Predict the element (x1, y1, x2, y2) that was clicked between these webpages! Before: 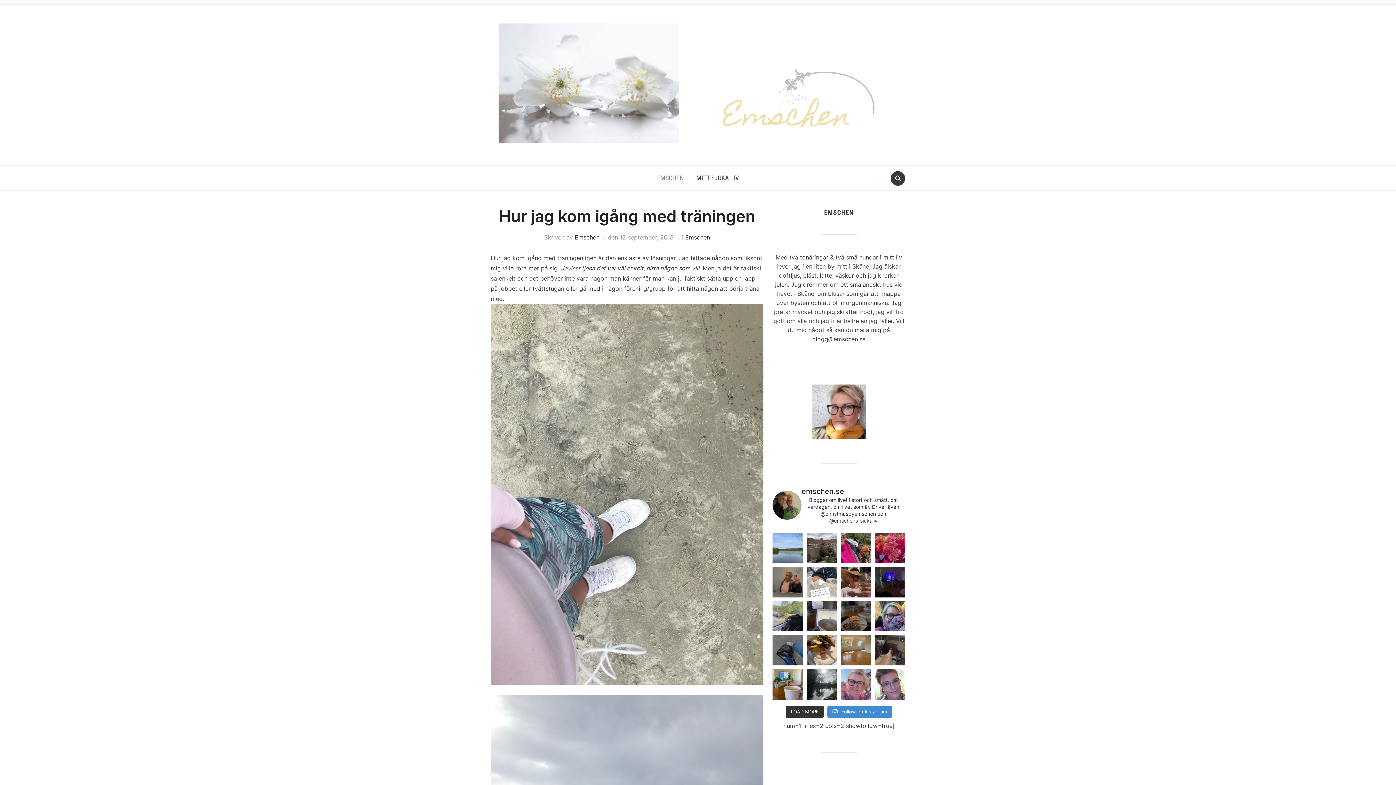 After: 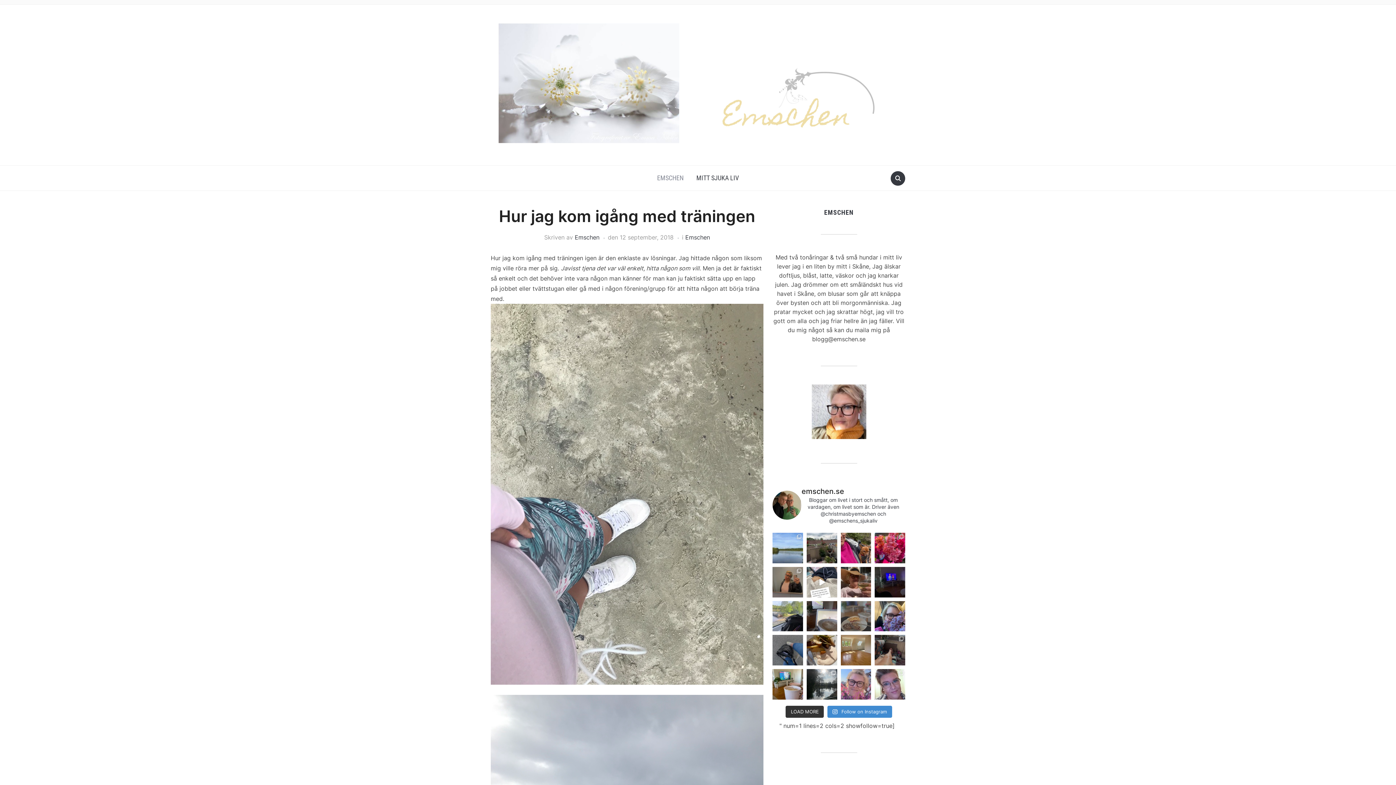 Action: label: Lite kvällsfika i väntan på @eurovision.  D bbox: (840, 601, 871, 631)